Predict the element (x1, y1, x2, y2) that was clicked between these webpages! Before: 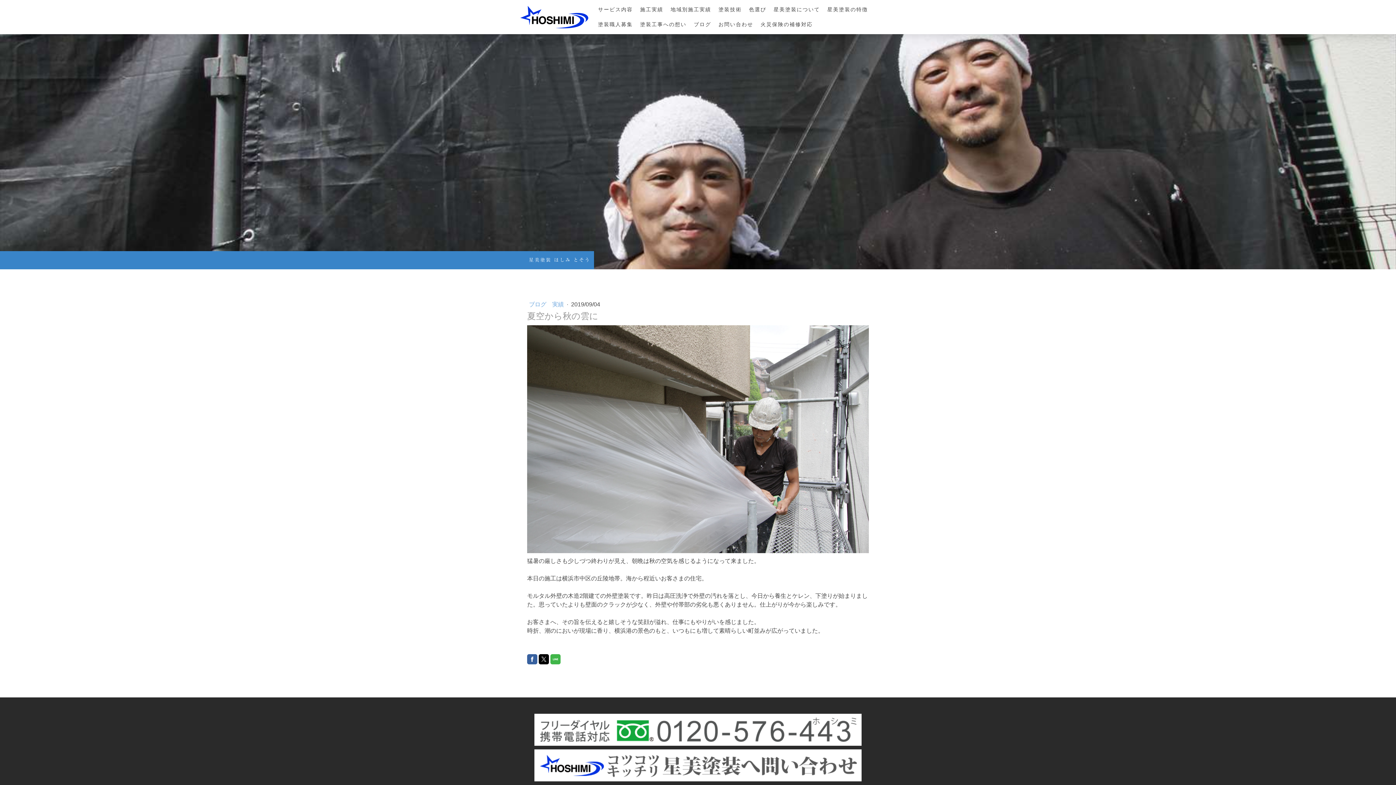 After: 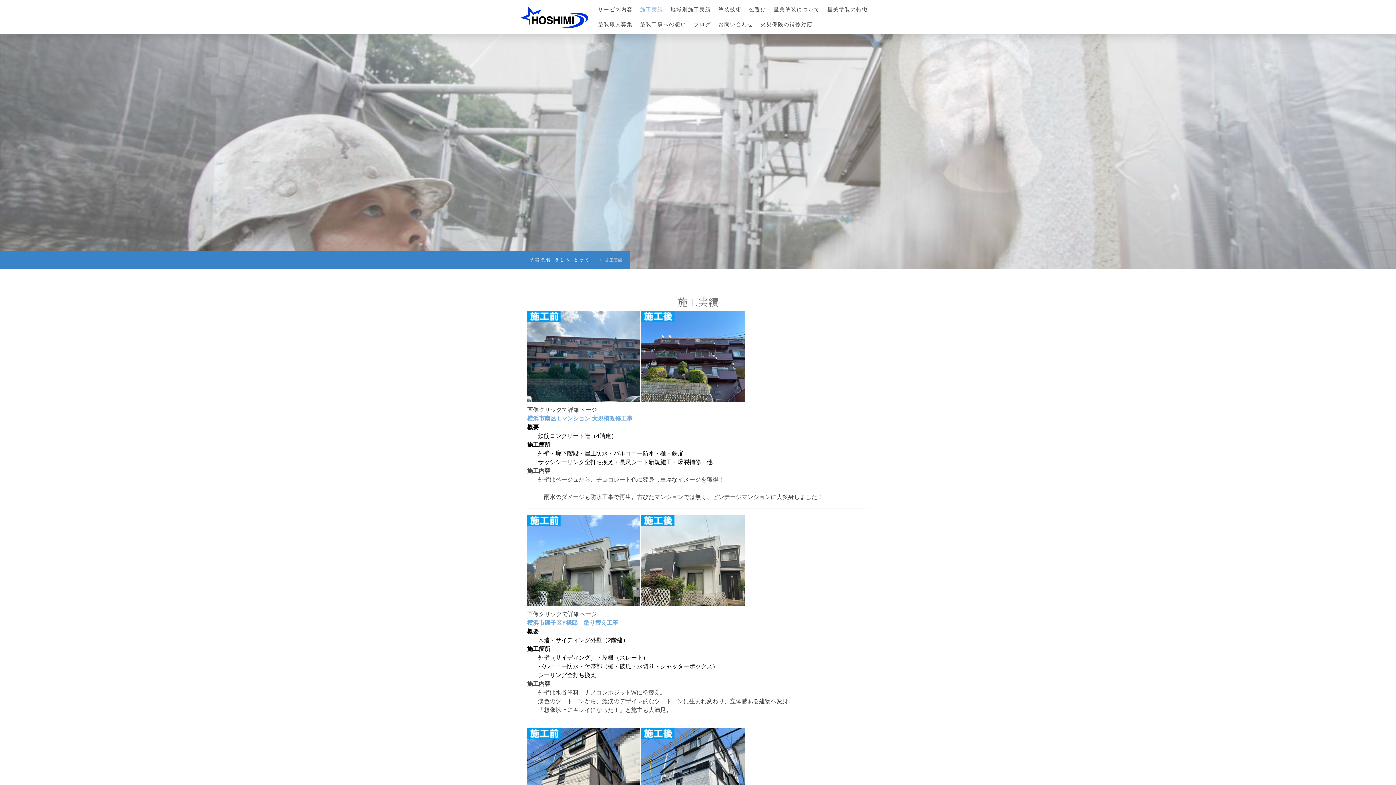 Action: label: 施工実績 bbox: (636, 2, 667, 17)